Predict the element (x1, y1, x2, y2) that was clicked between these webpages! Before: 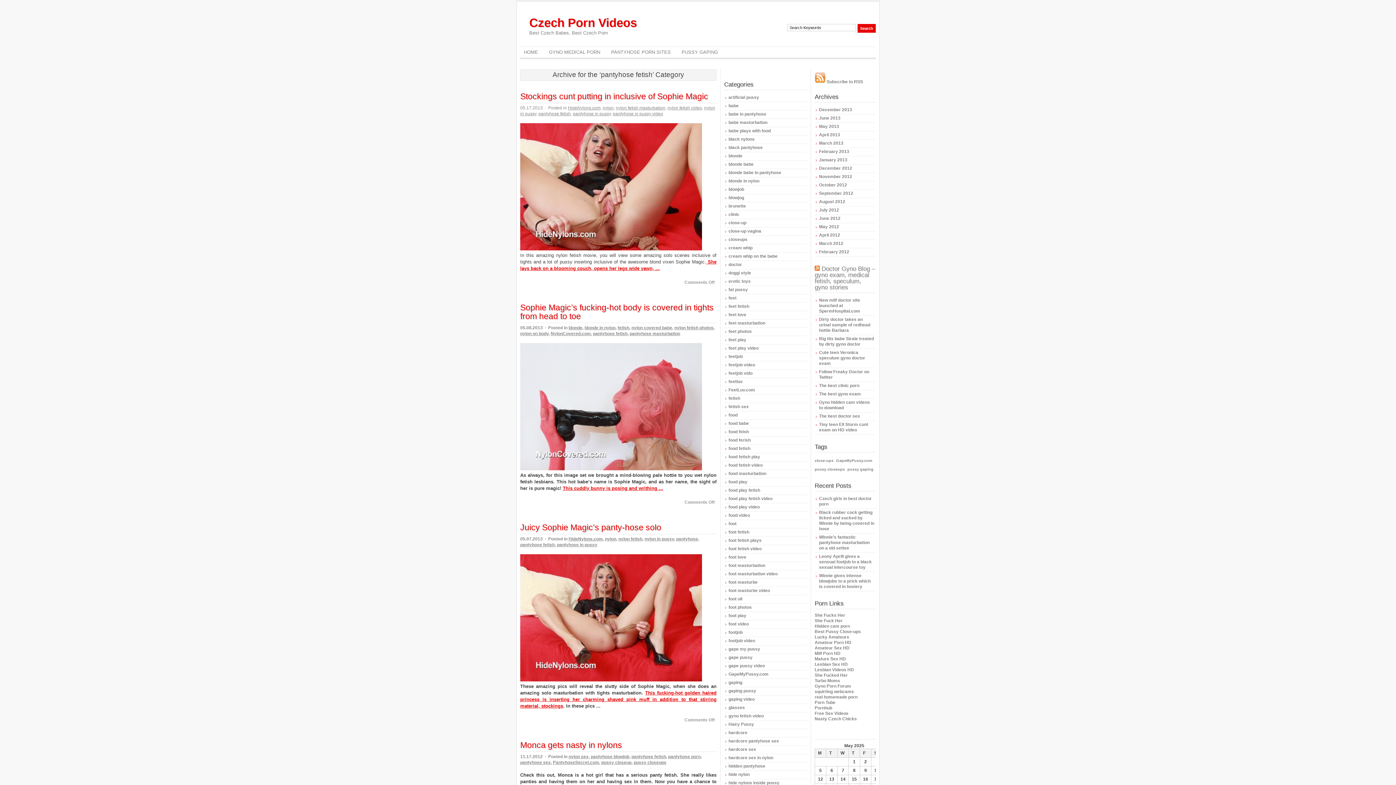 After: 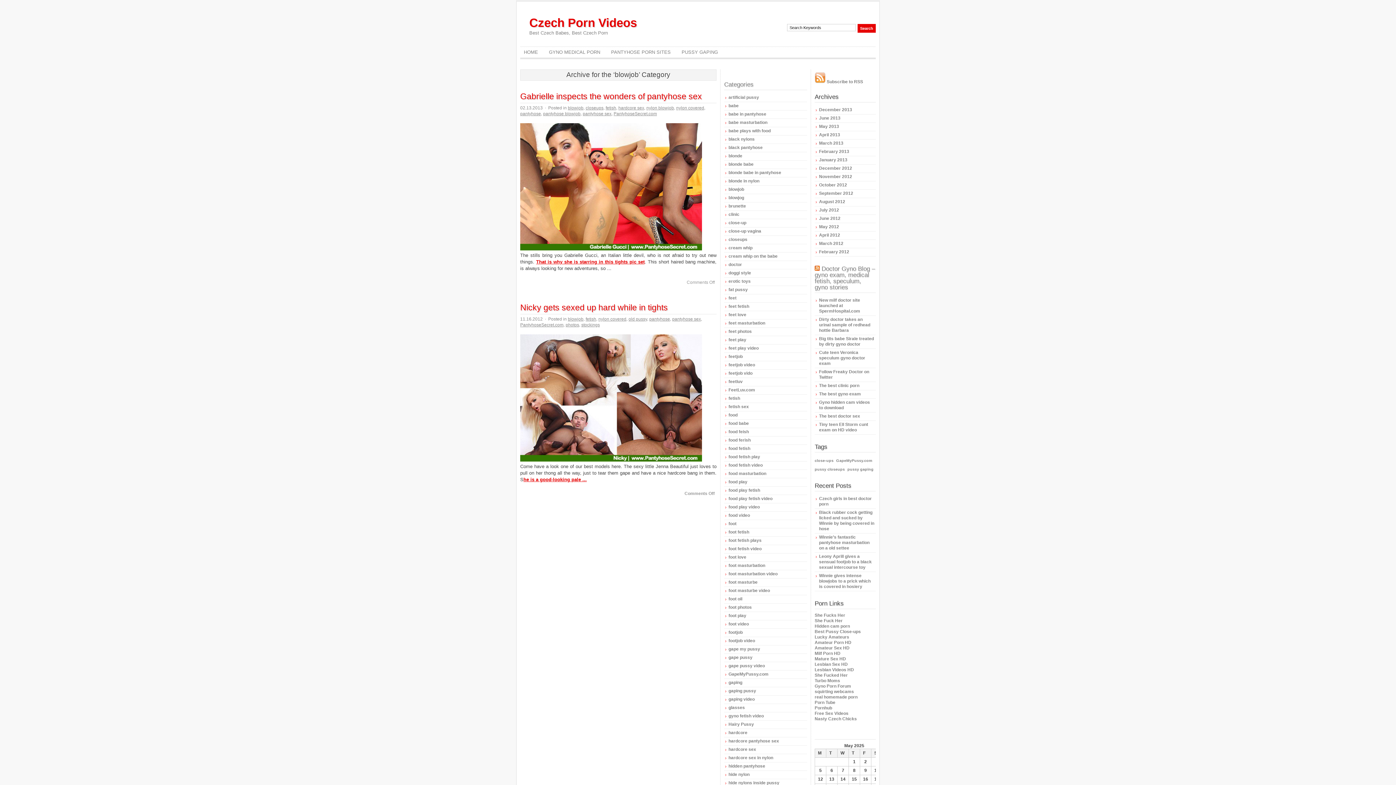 Action: label: blowjob bbox: (728, 186, 744, 192)